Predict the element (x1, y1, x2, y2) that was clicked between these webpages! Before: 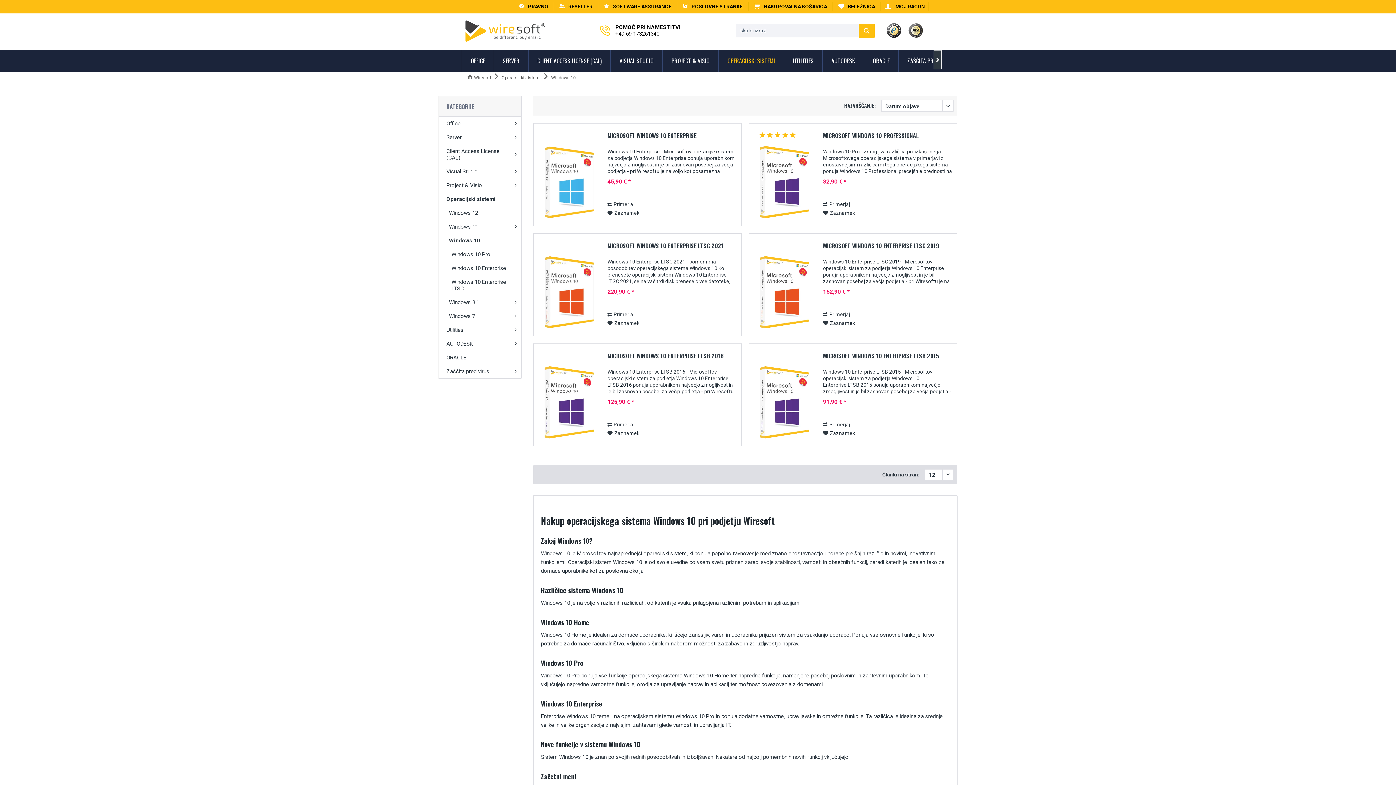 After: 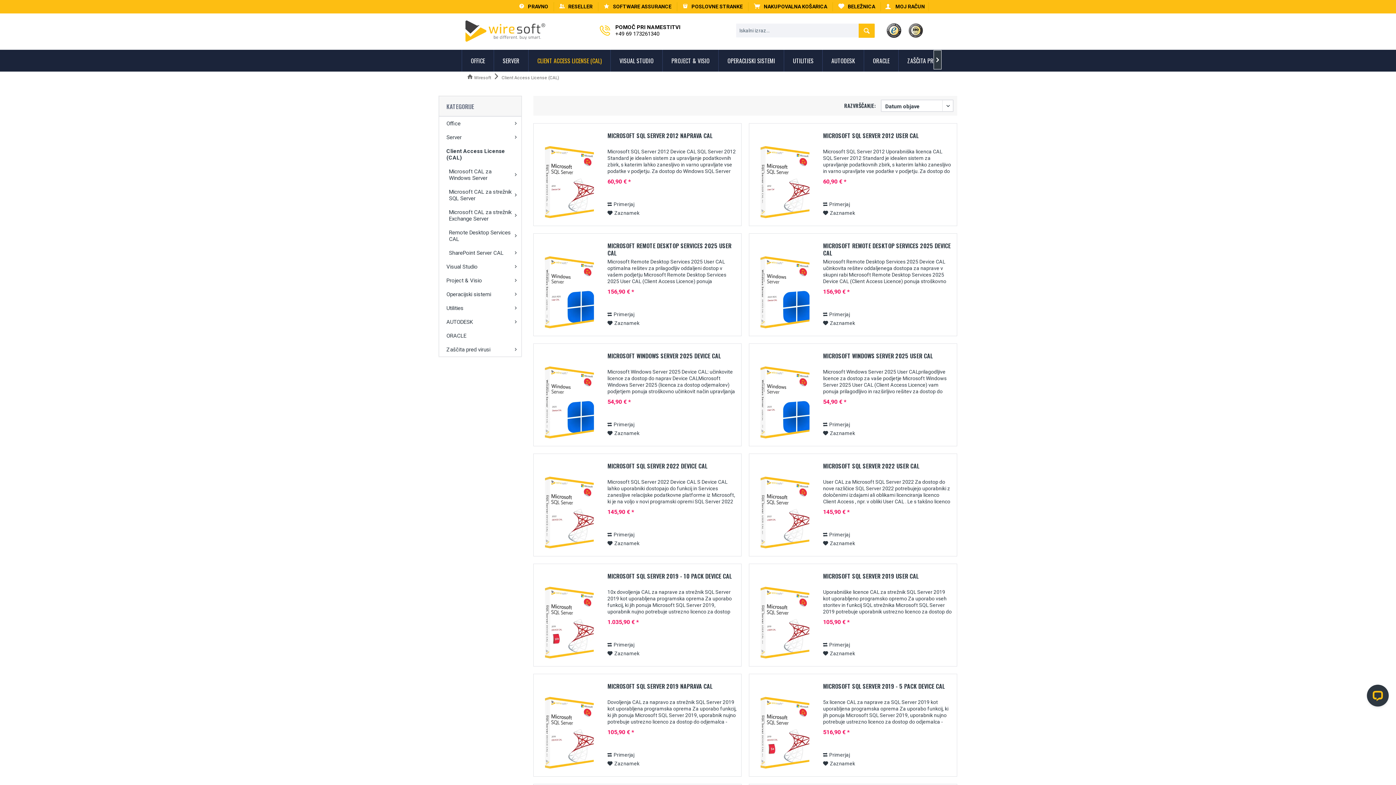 Action: bbox: (439, 144, 521, 164) label: Client Access License (CAL)